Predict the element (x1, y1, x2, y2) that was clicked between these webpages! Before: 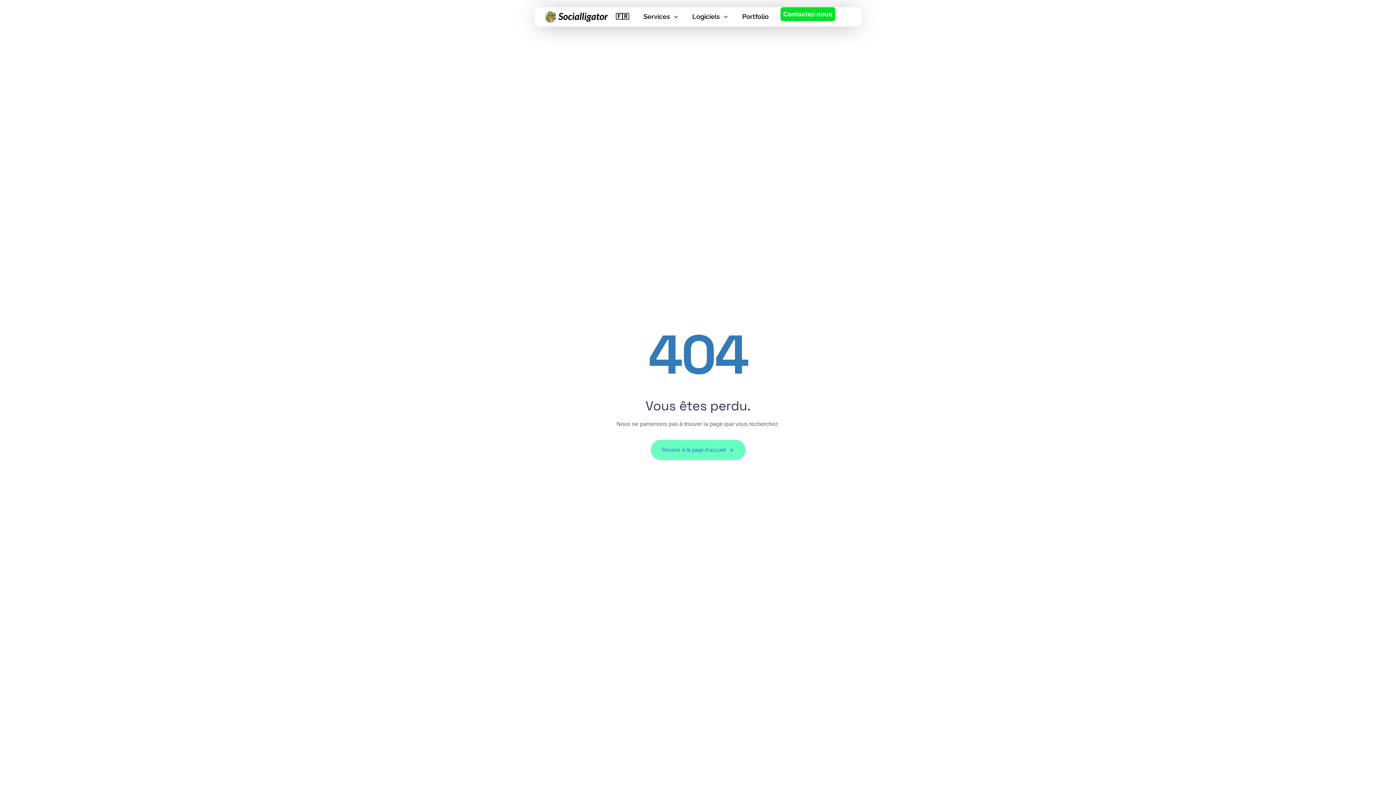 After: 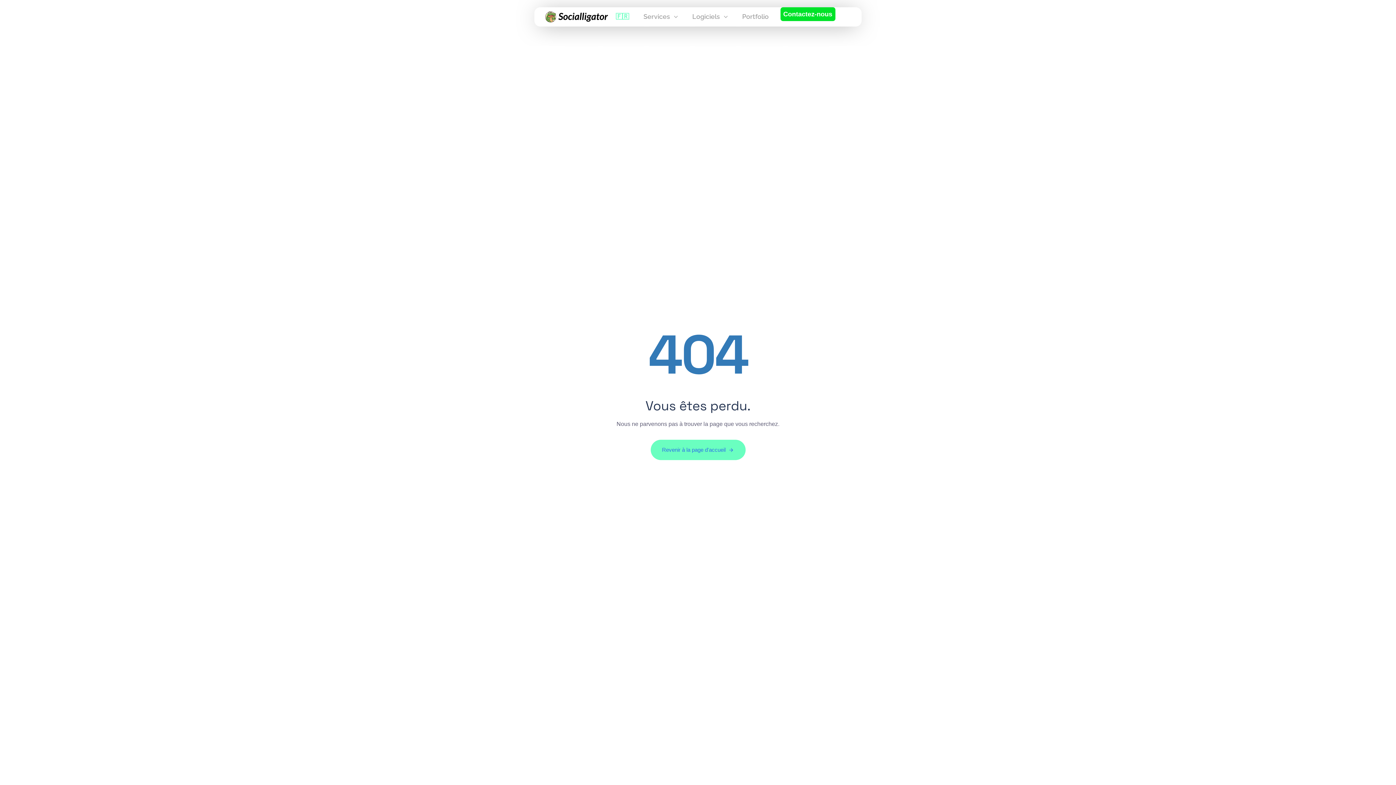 Action: bbox: (615, 7, 643, 26) label: 🇫🇷